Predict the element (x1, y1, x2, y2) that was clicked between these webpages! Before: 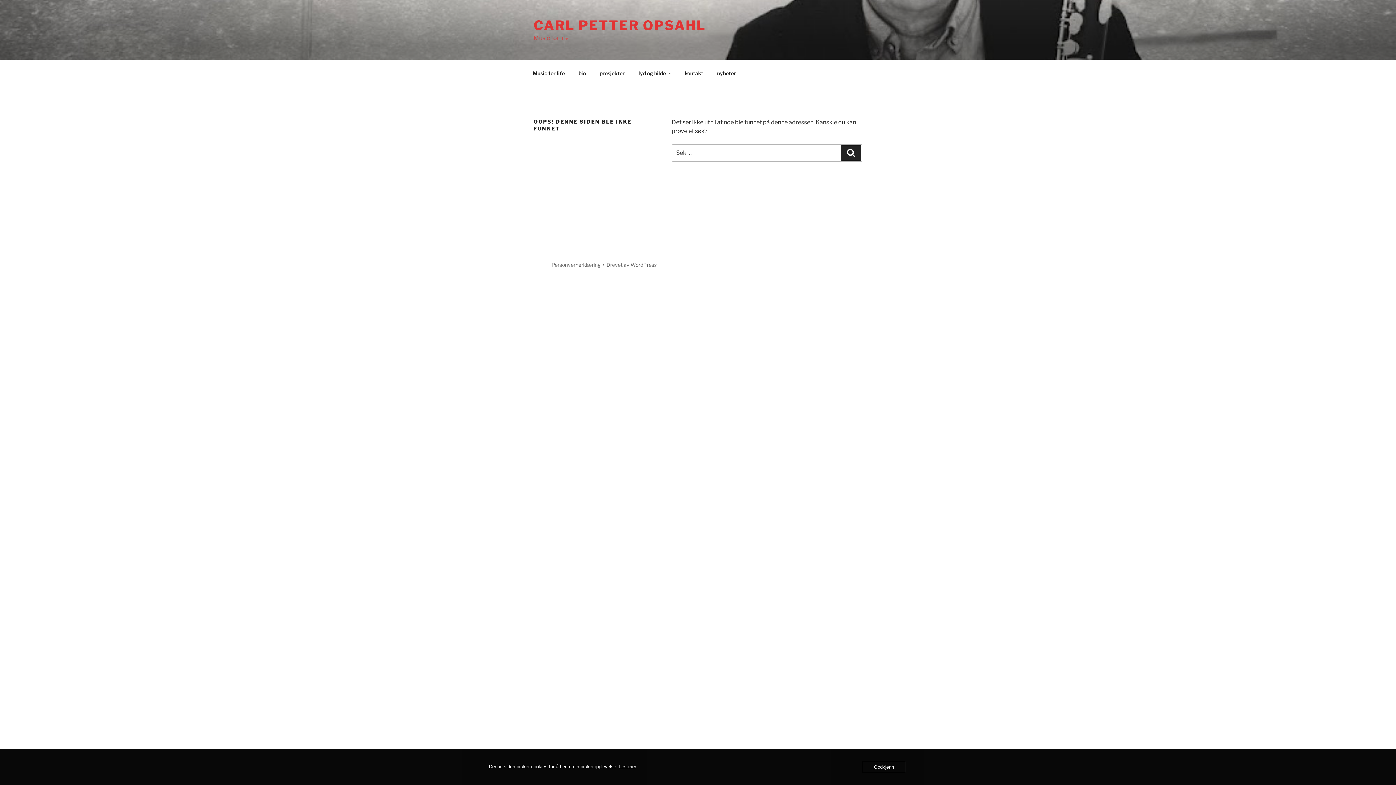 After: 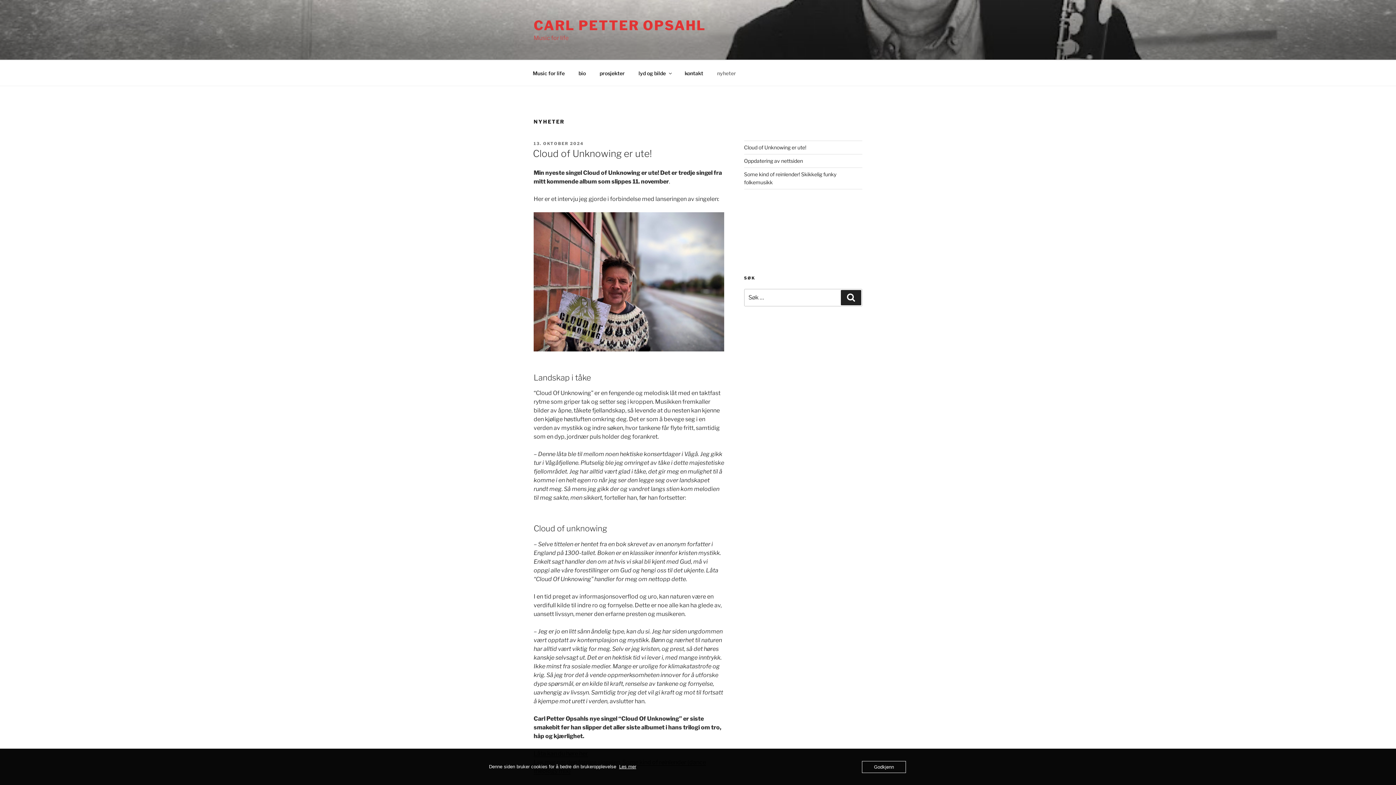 Action: bbox: (710, 64, 742, 82) label: nyheter